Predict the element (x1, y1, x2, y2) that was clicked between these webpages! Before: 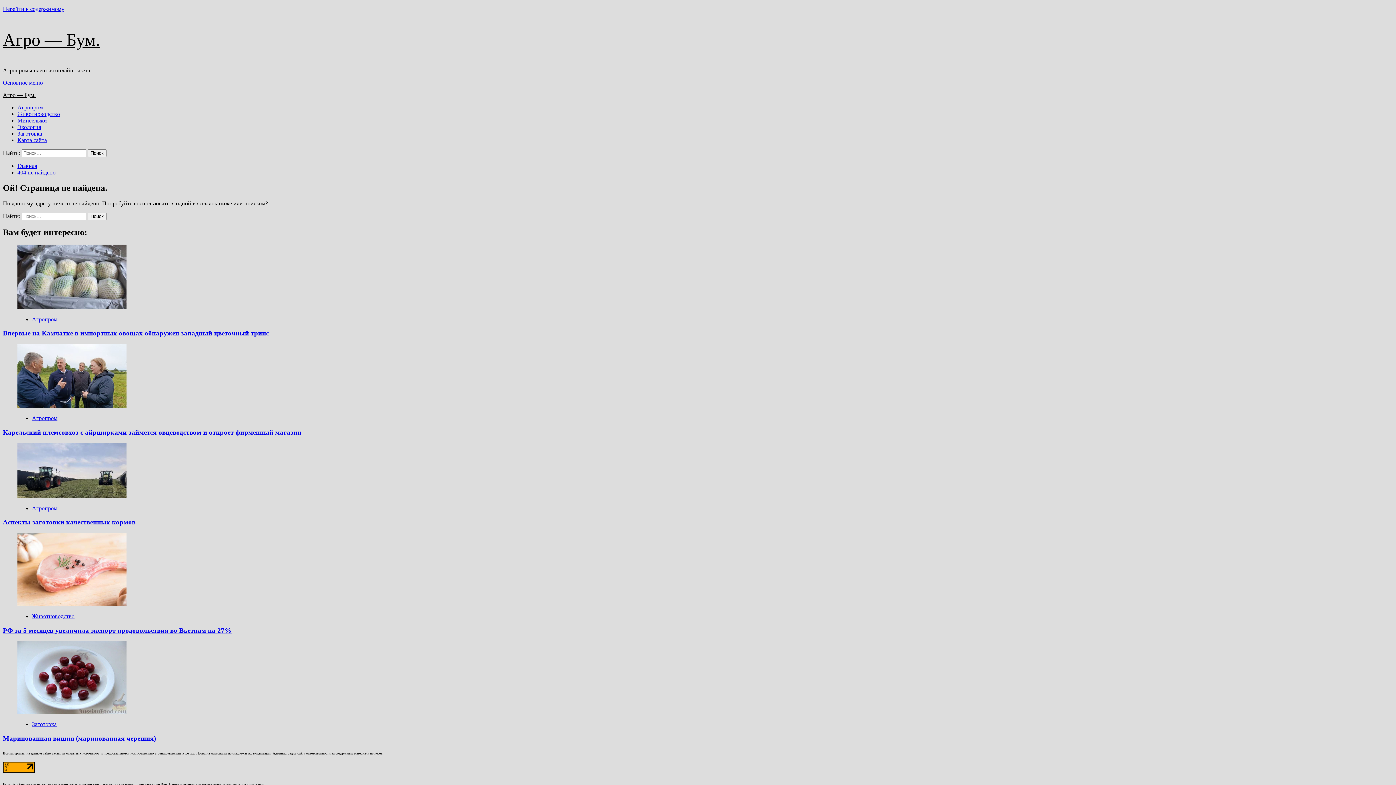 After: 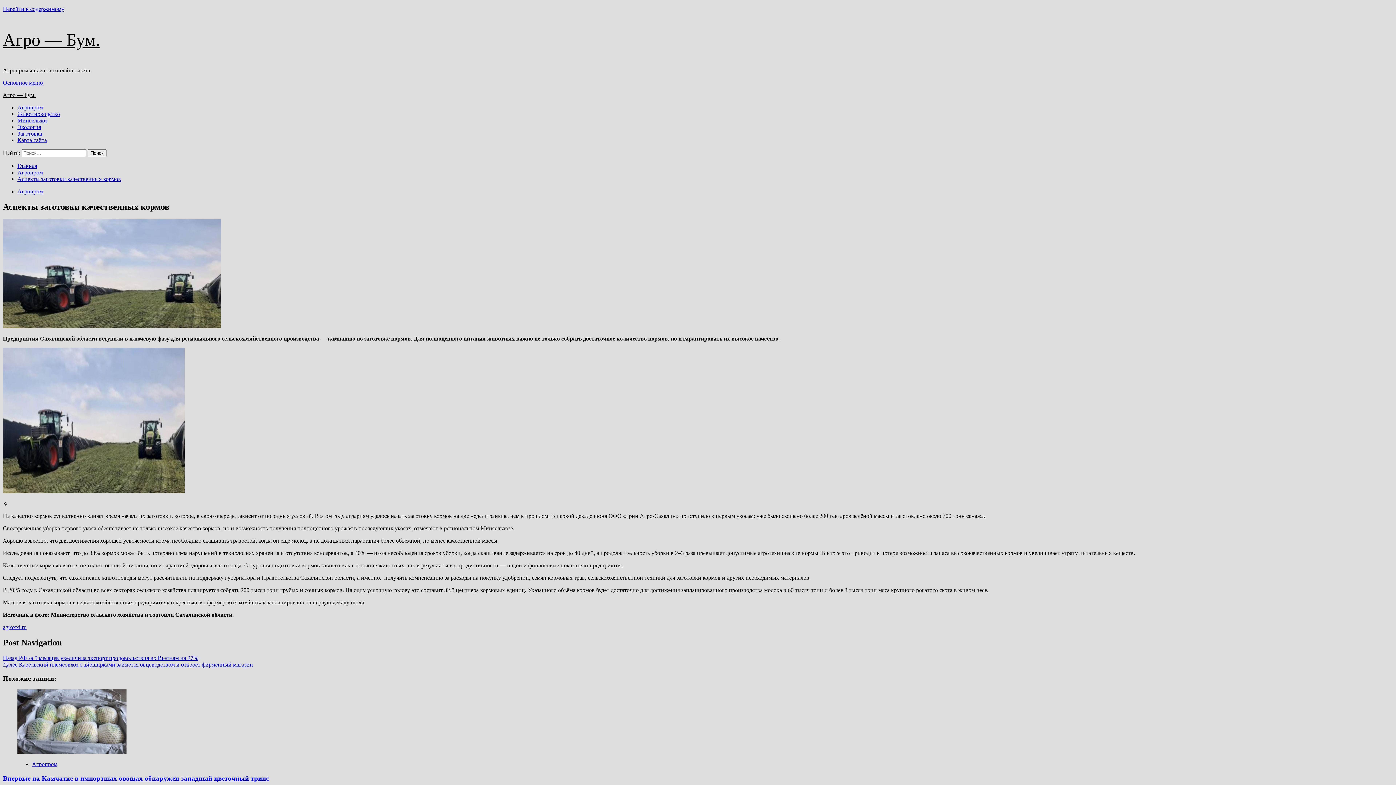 Action: bbox: (17, 492, 126, 499) label: Аспекты заготовки качественных кормов